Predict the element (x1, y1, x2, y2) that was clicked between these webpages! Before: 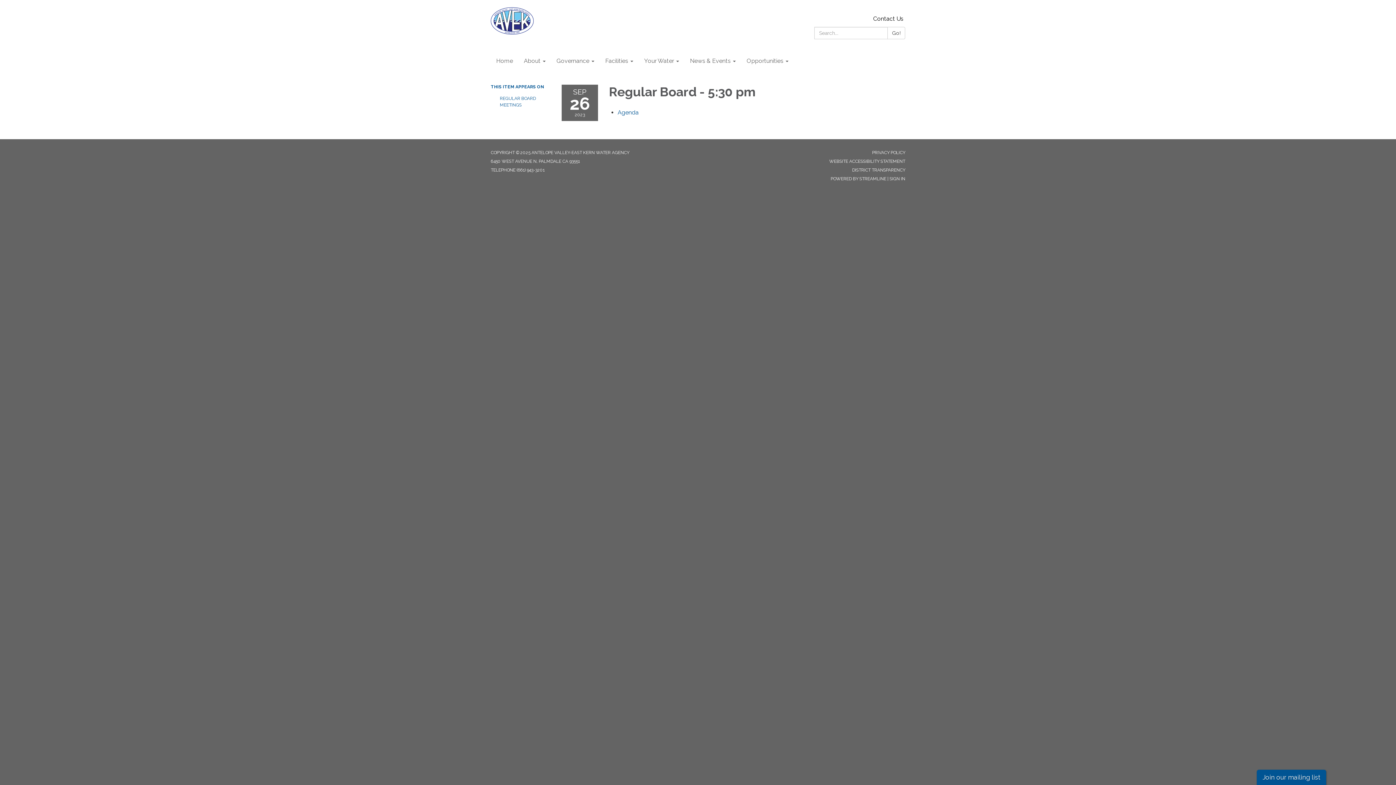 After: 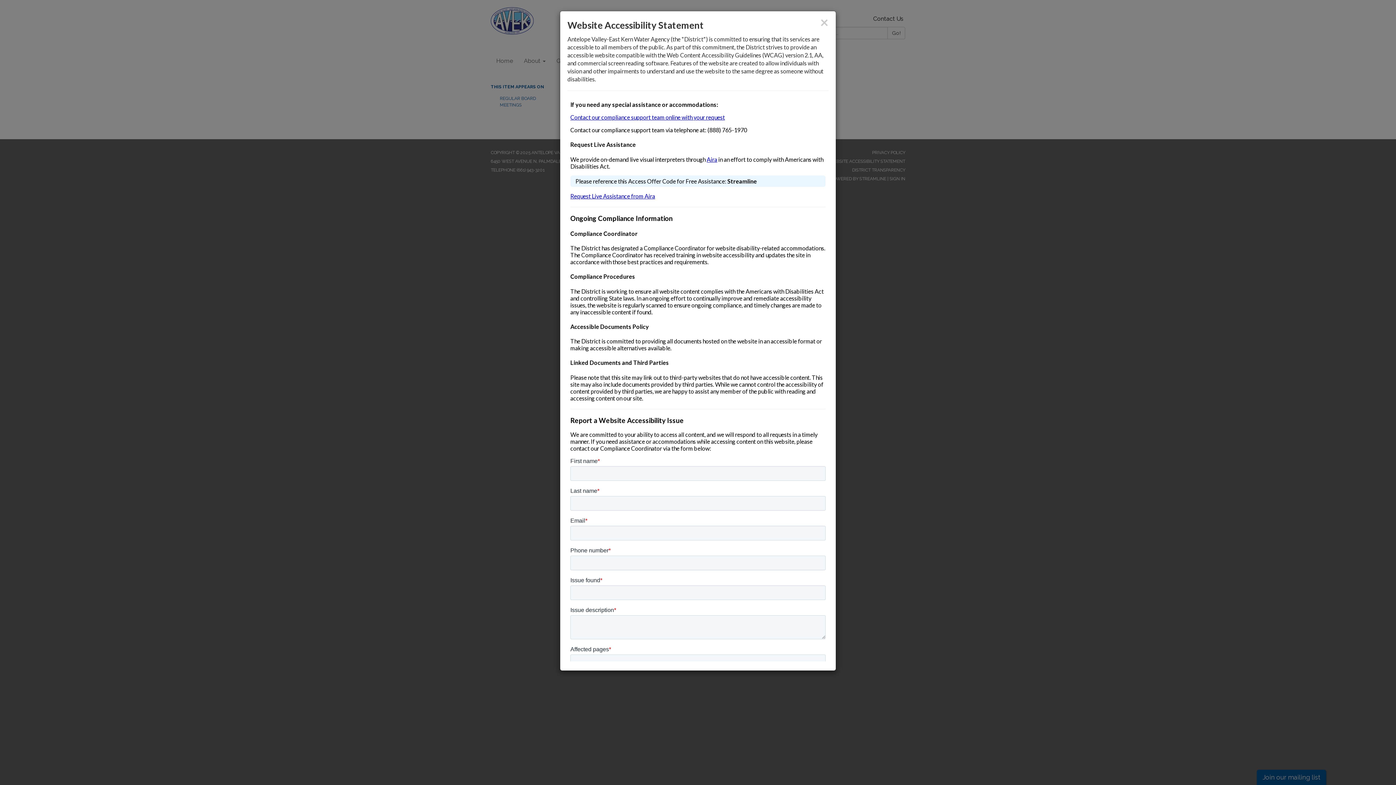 Action: bbox: (829, 158, 905, 164) label: WEBSITE ACCESSIBILITY STATEMENT